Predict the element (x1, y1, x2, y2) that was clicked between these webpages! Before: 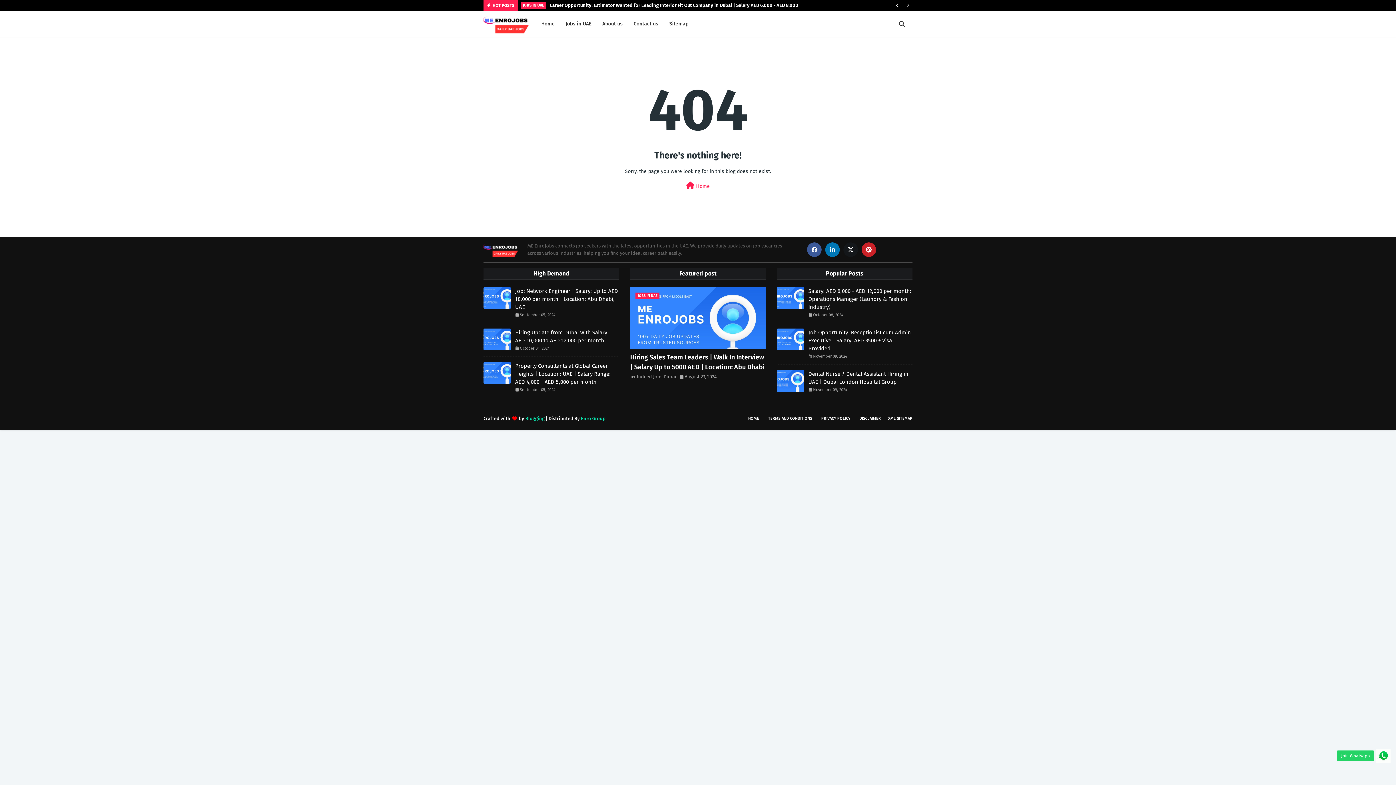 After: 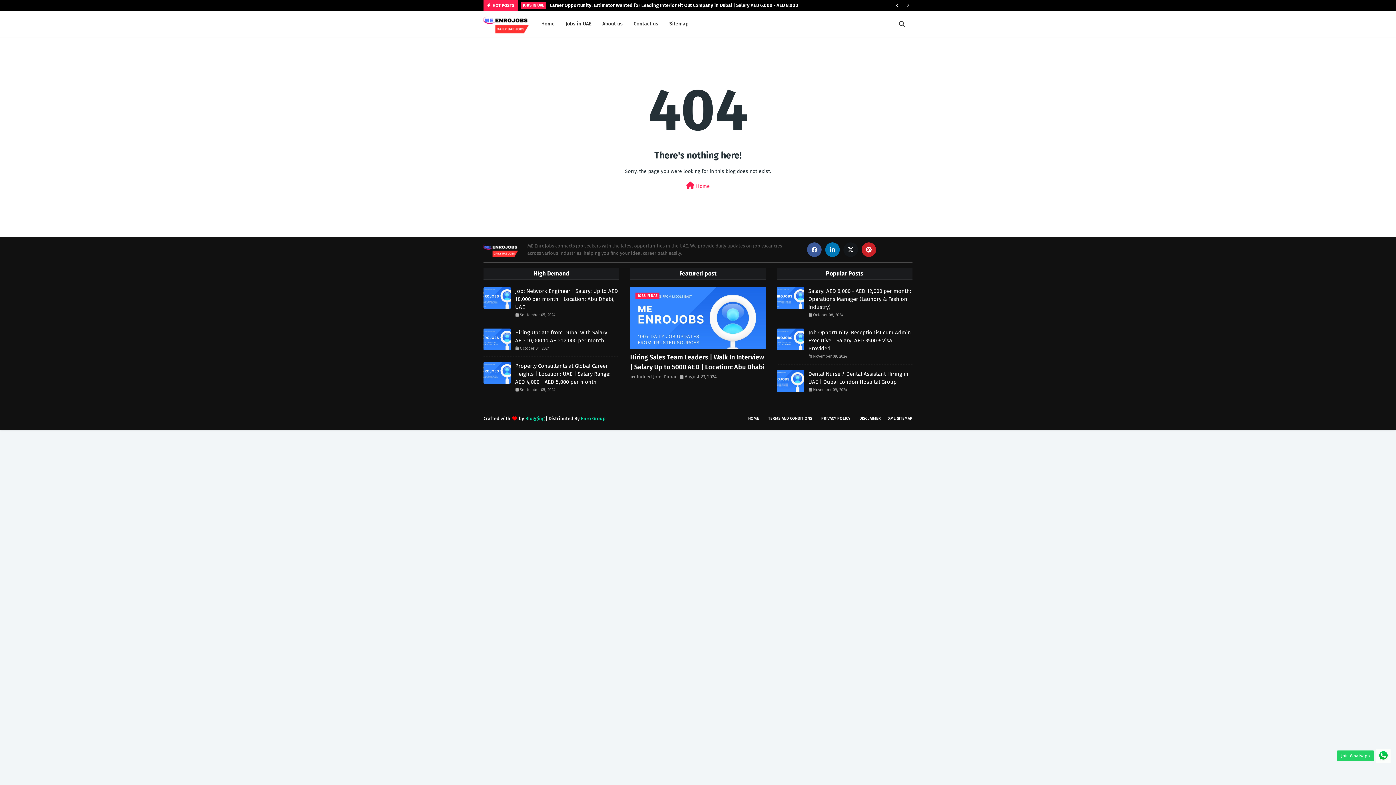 Action: bbox: (861, 242, 876, 257)